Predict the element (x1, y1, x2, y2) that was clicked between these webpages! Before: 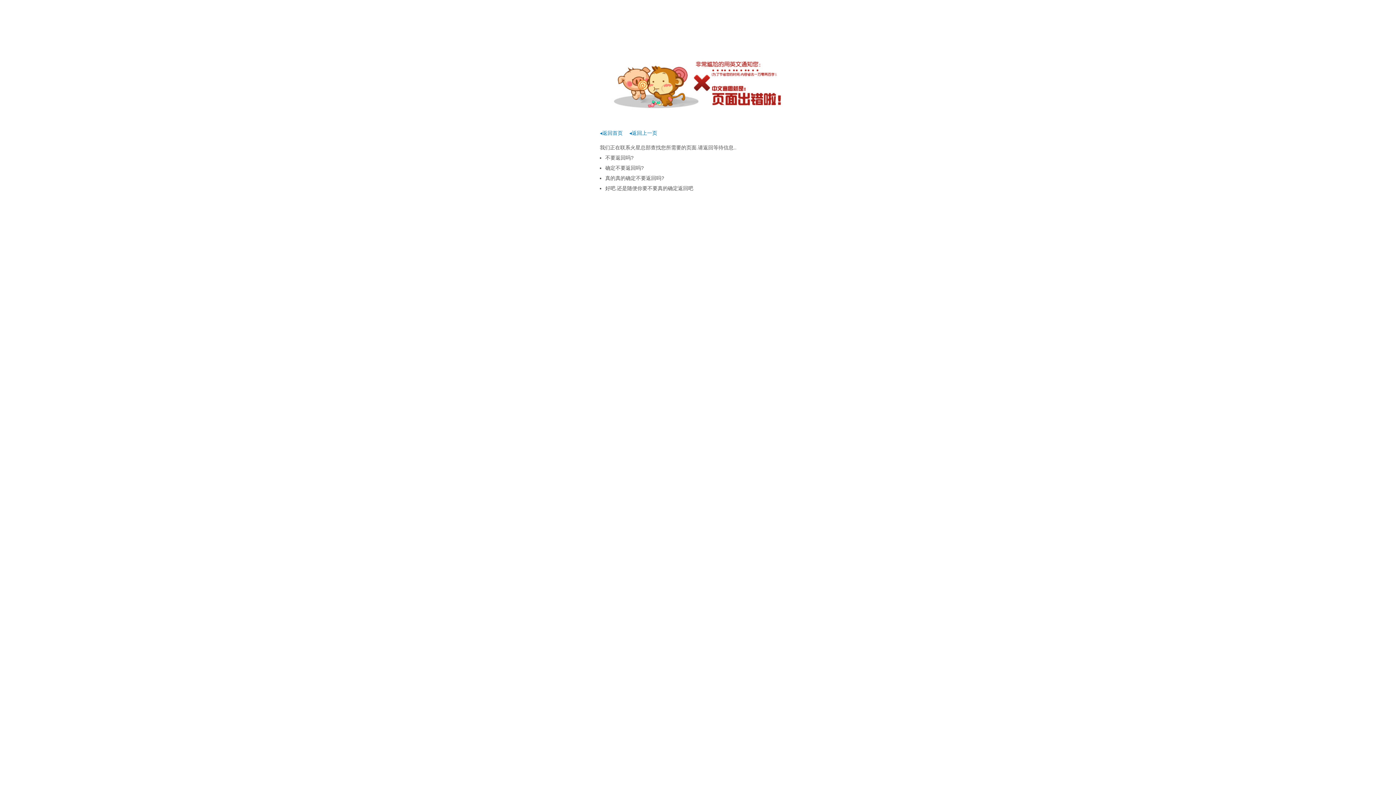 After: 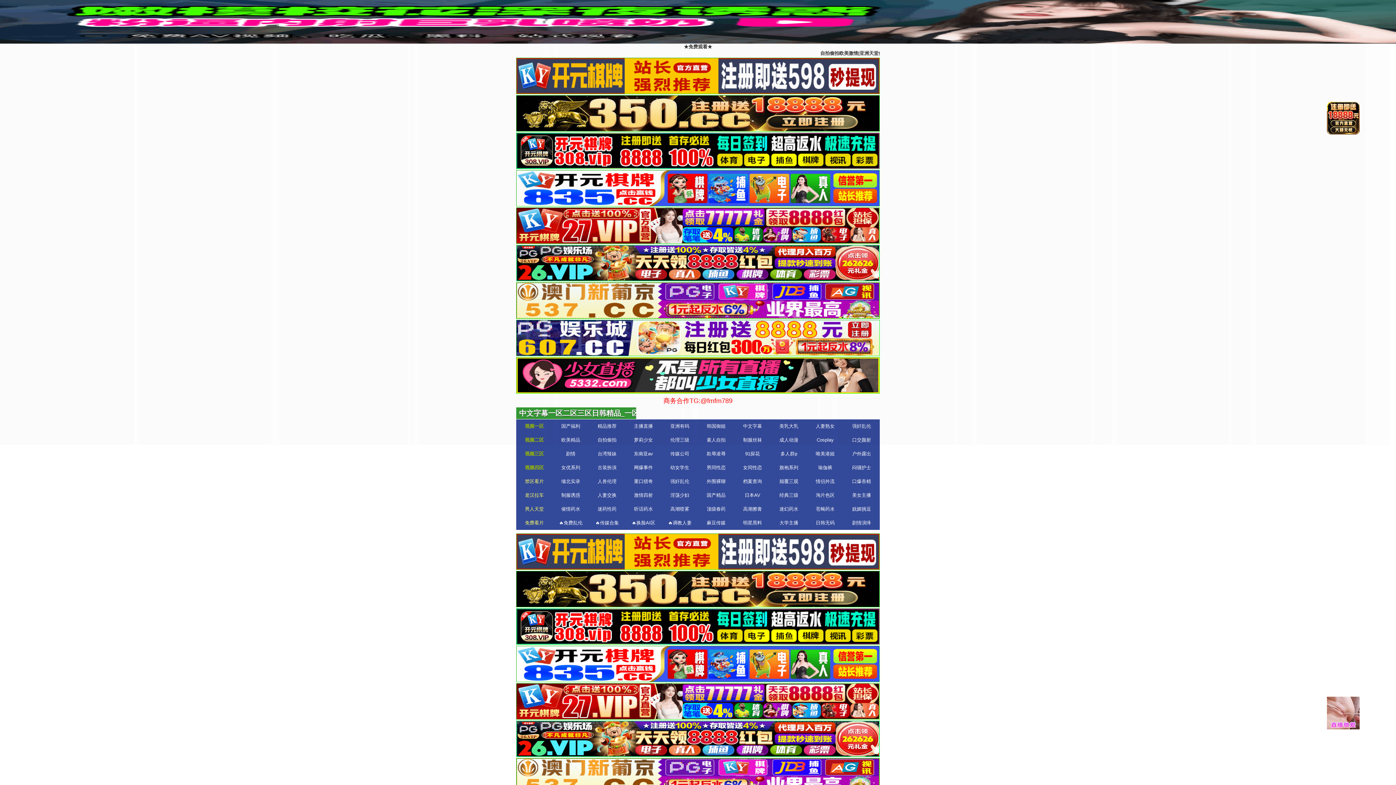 Action: bbox: (600, 130, 622, 136) label: ◂返回首页